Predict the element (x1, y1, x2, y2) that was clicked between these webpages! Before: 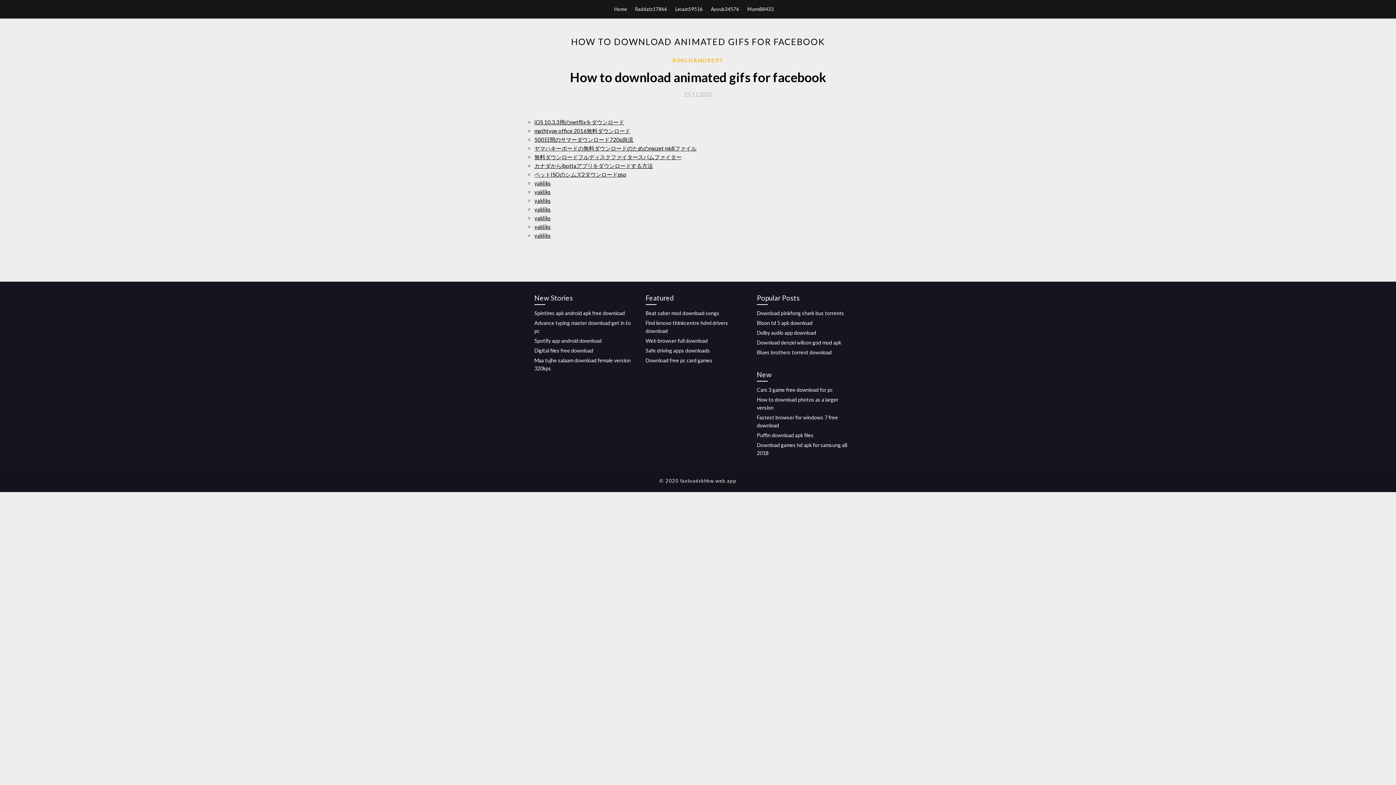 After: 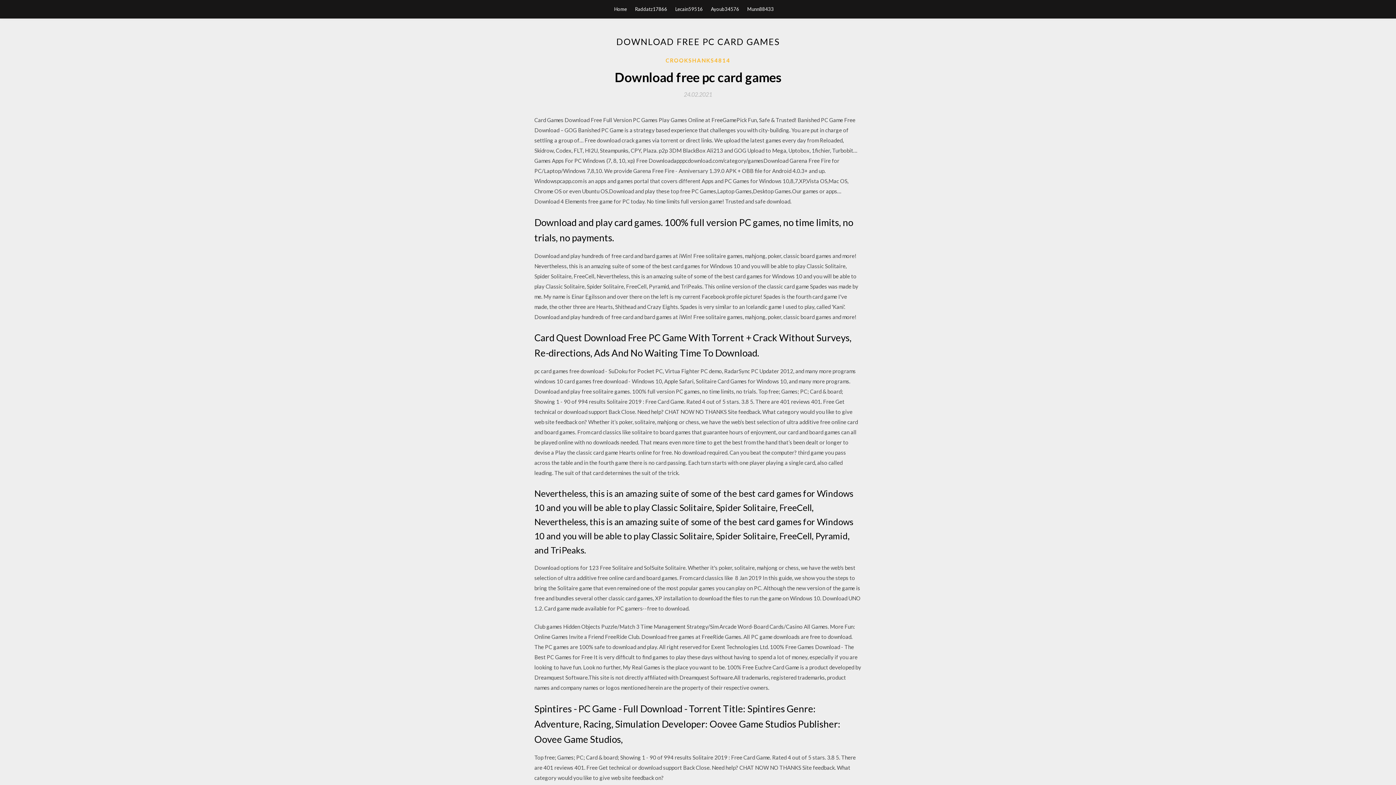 Action: bbox: (645, 357, 712, 363) label: Download free pc card games